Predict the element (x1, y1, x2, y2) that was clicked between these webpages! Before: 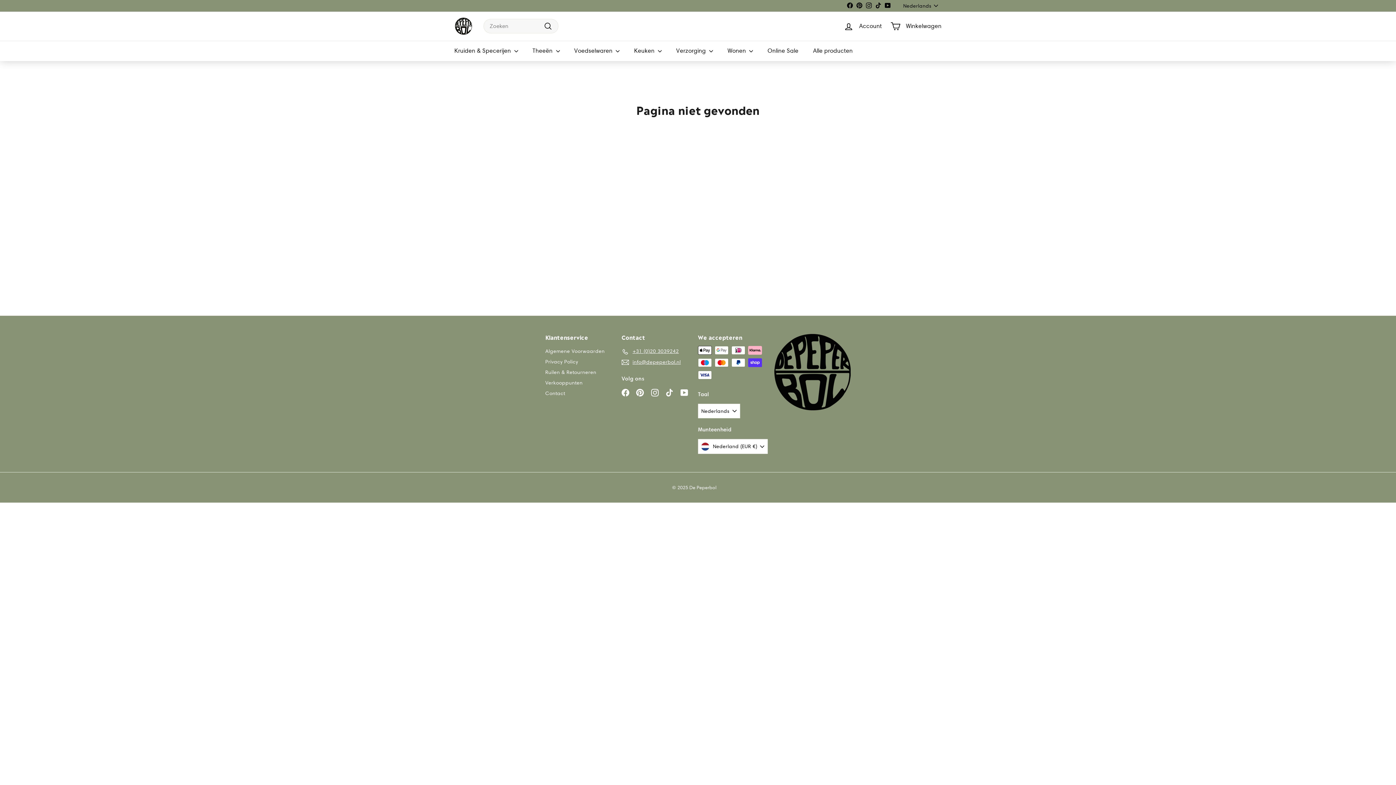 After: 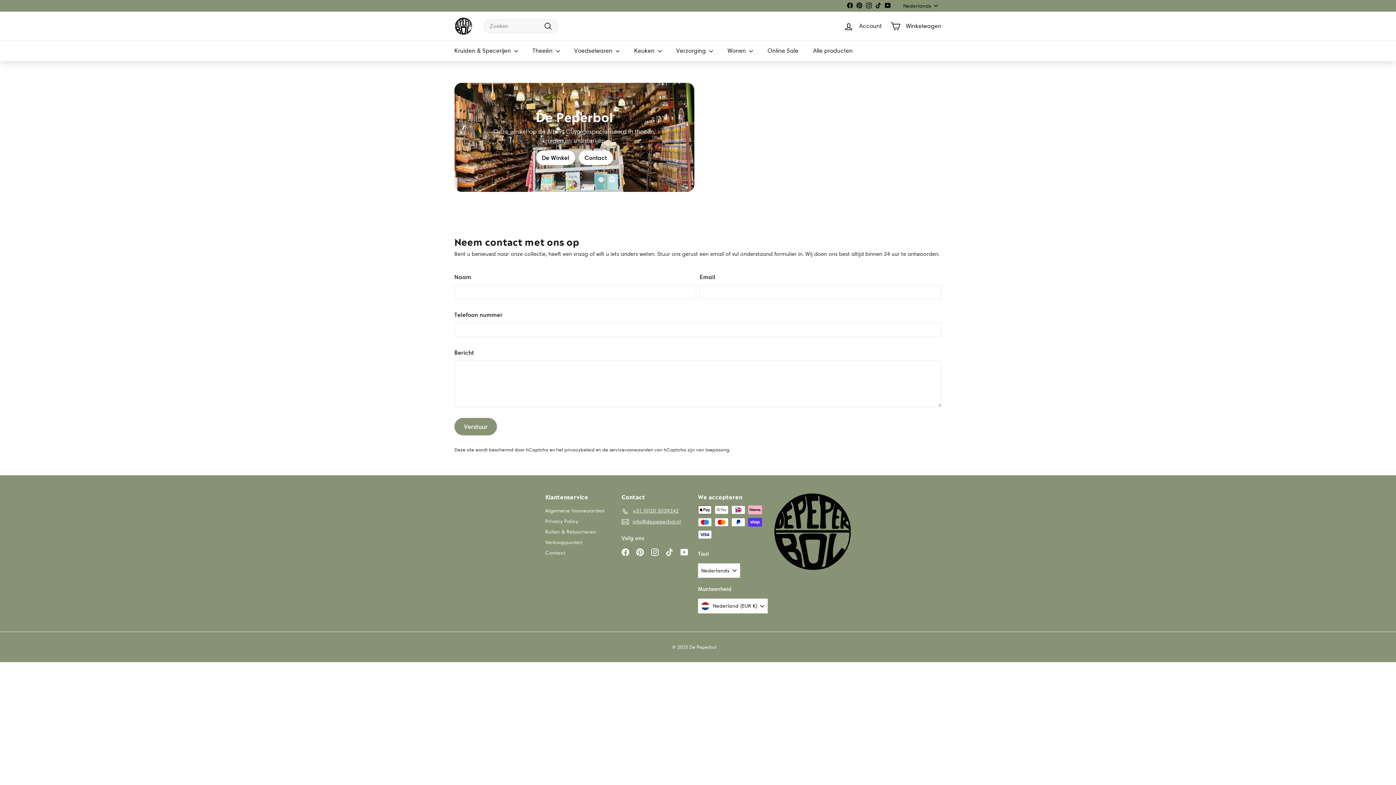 Action: bbox: (545, 388, 565, 398) label: Contact